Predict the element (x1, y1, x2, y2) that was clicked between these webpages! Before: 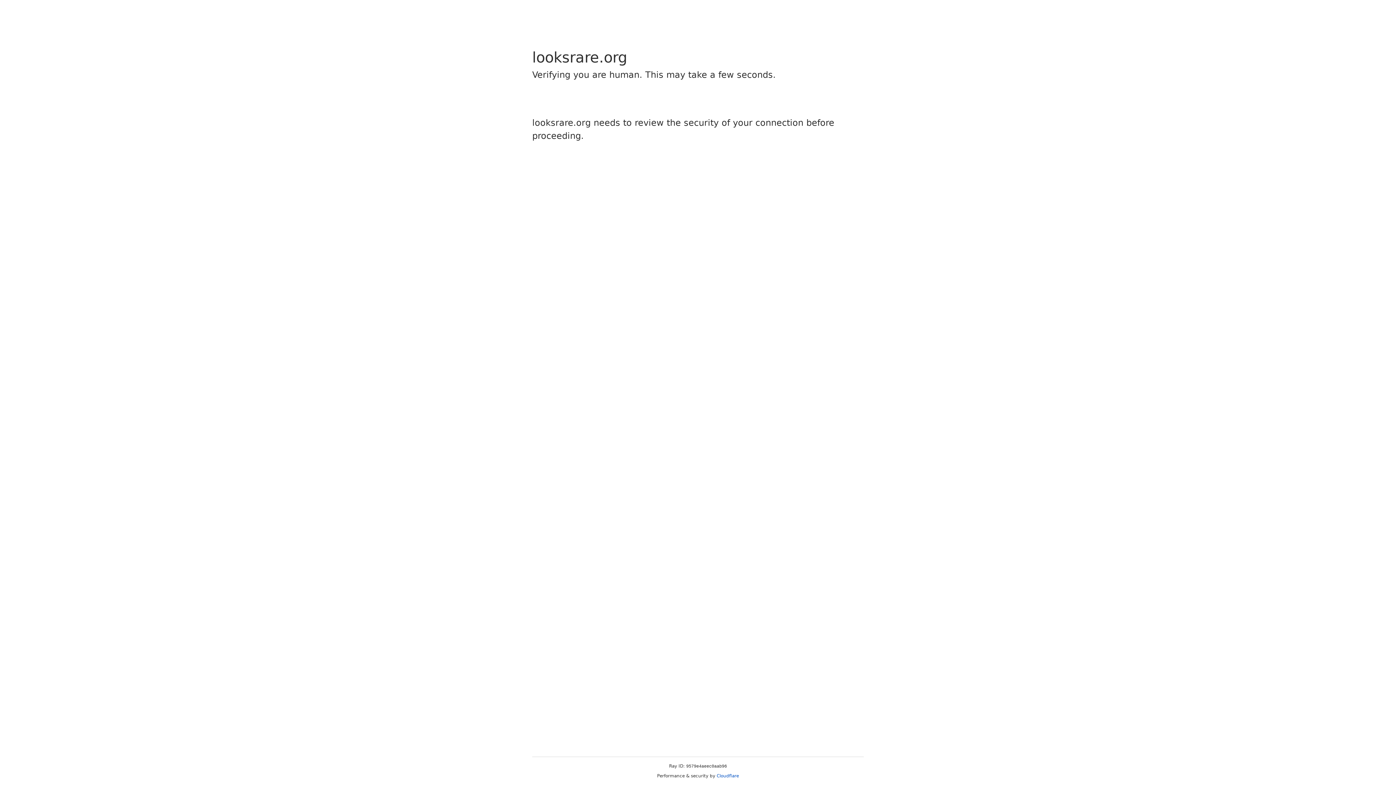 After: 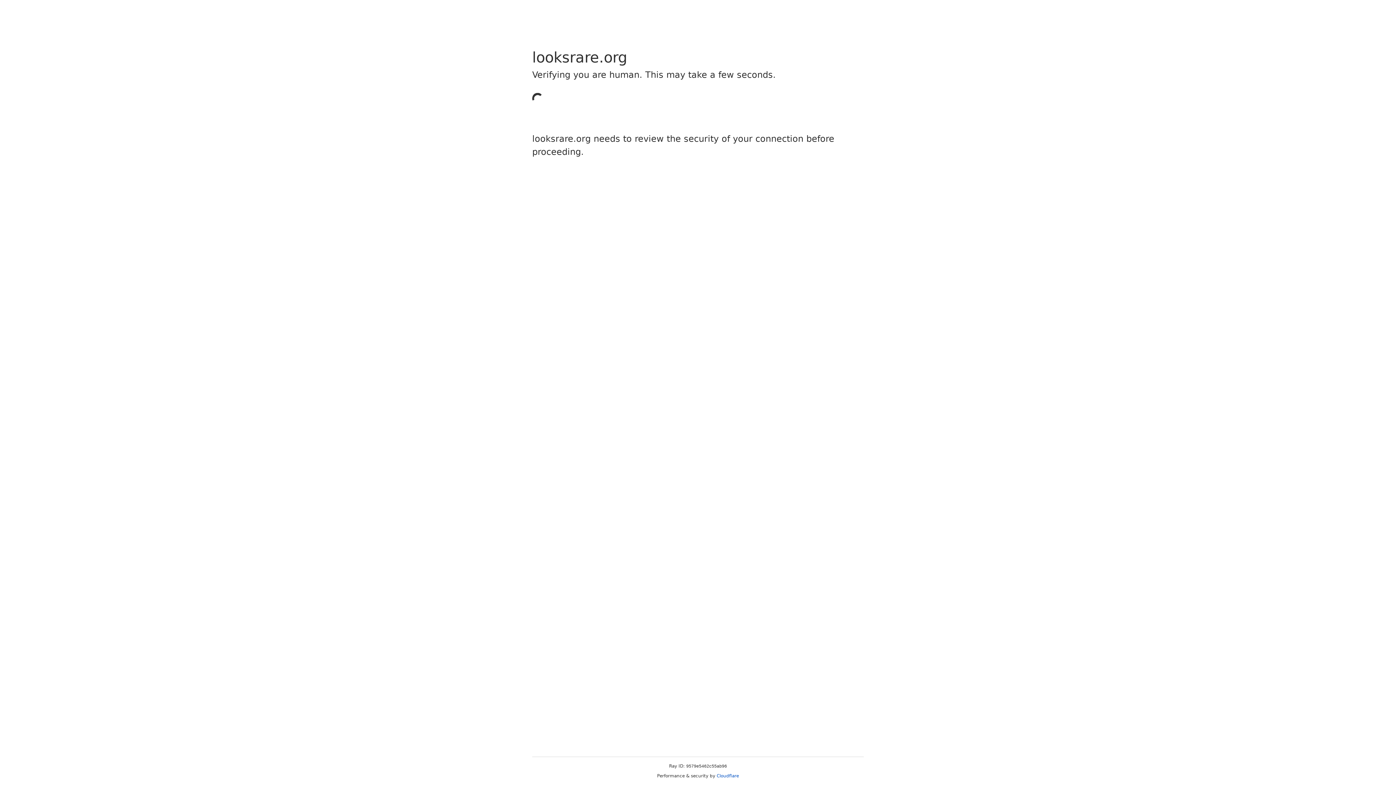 Action: label: Cloudflare bbox: (716, 773, 739, 778)